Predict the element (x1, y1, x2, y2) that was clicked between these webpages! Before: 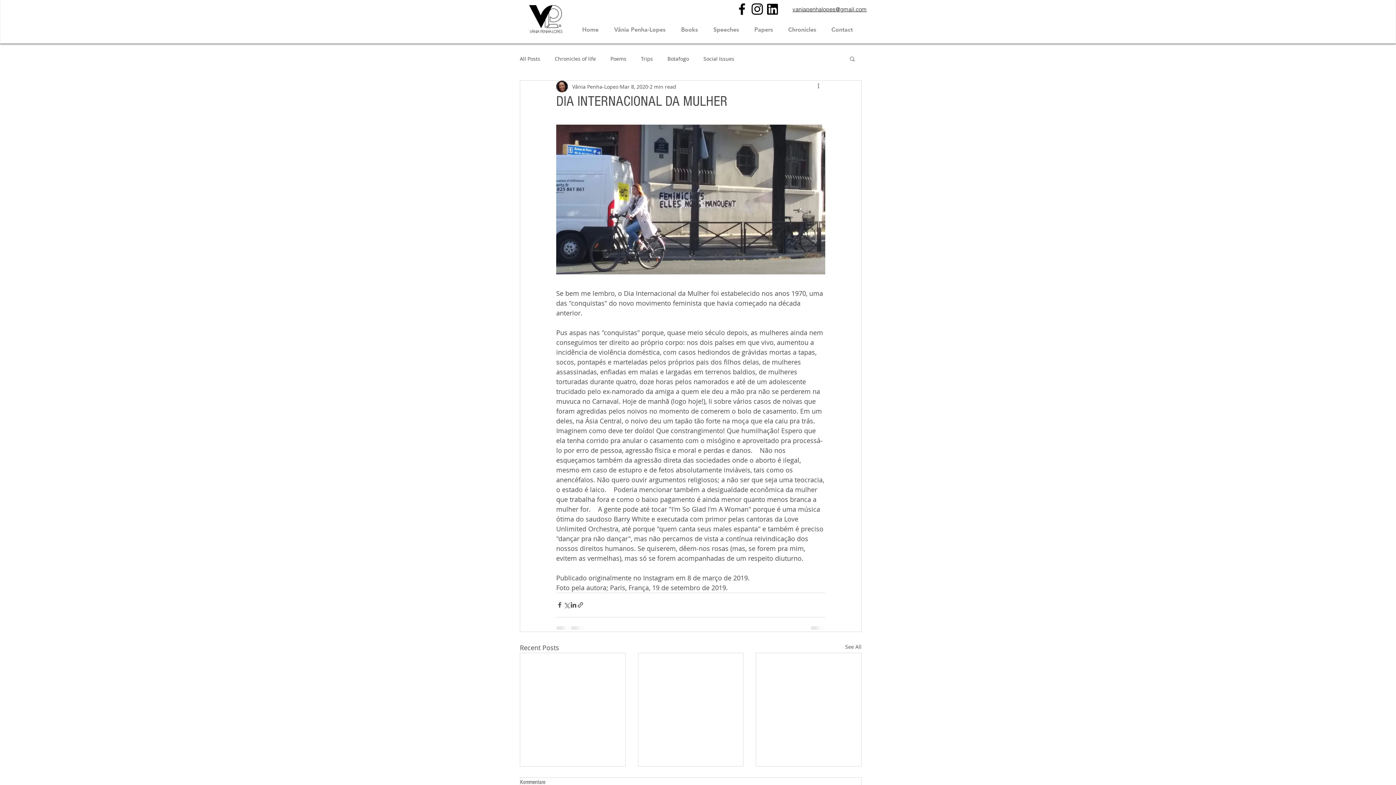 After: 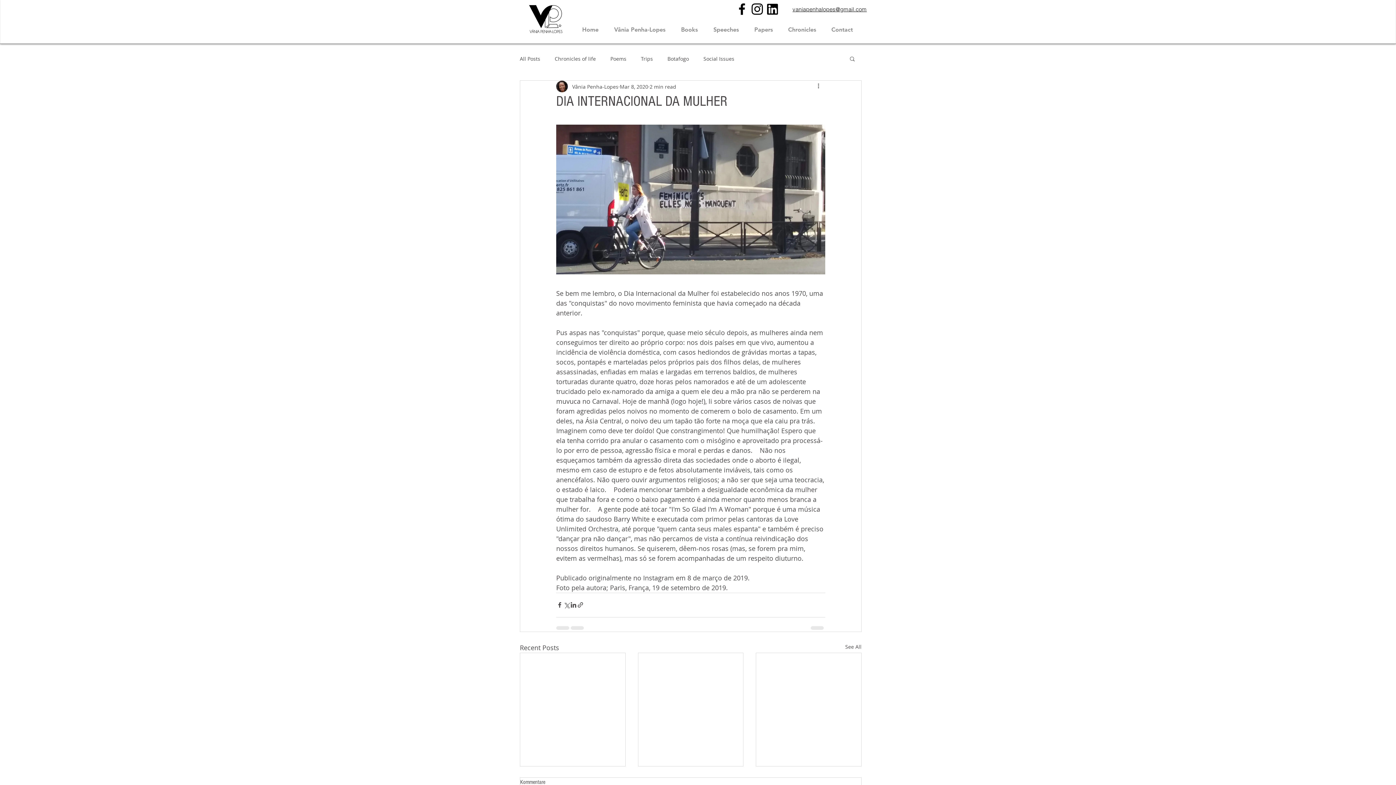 Action: bbox: (792, 5, 867, 12) label: vaniapenhalopes@gmail.com